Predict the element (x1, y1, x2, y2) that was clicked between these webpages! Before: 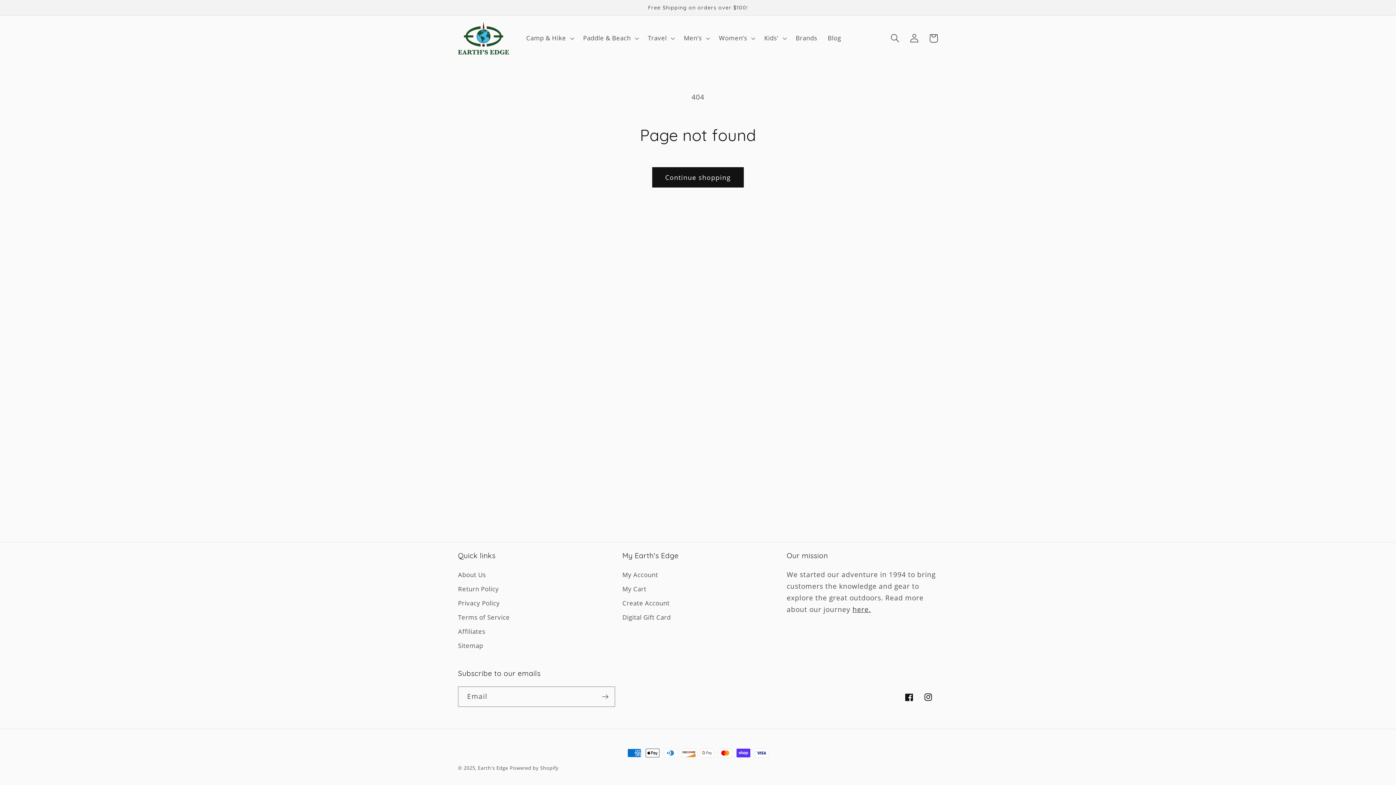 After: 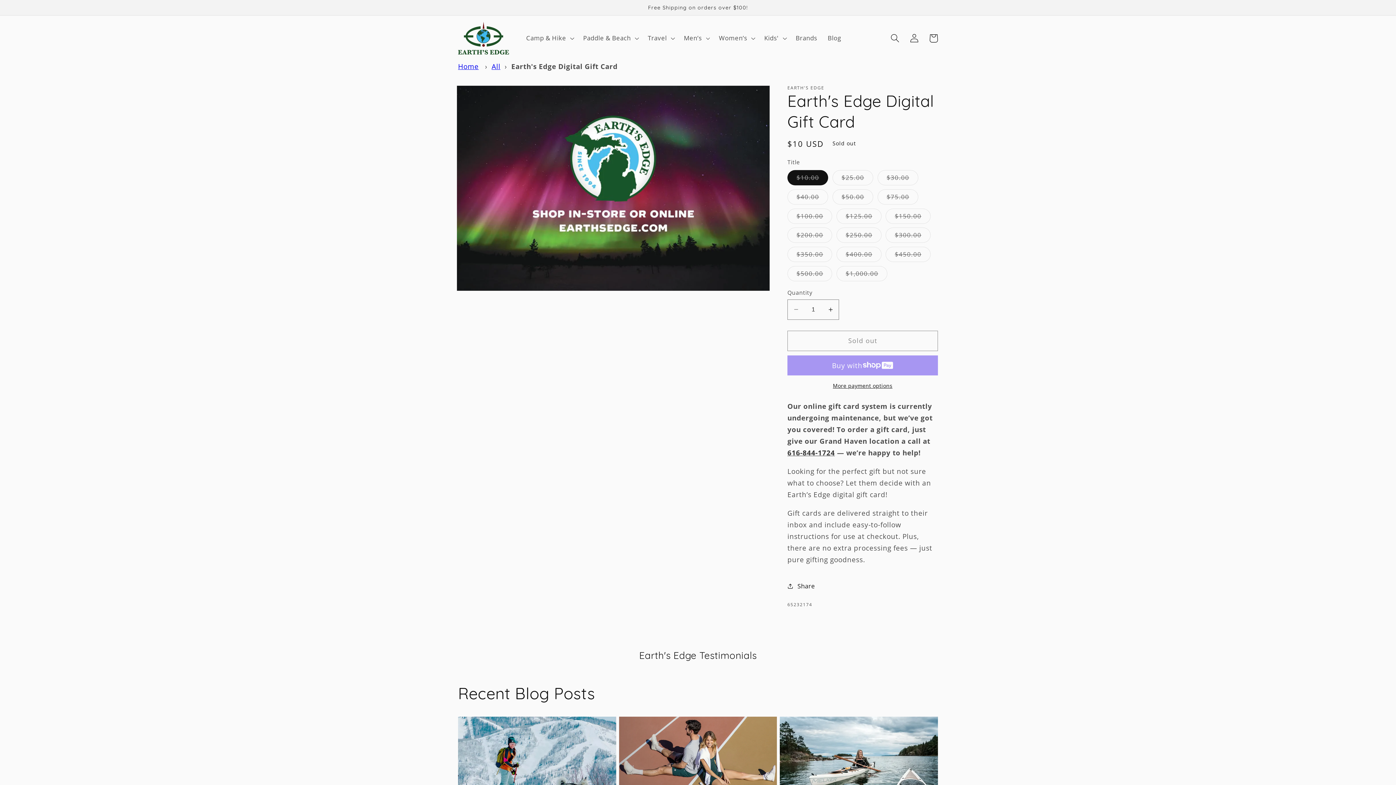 Action: bbox: (622, 610, 671, 624) label: Digital Gift Card